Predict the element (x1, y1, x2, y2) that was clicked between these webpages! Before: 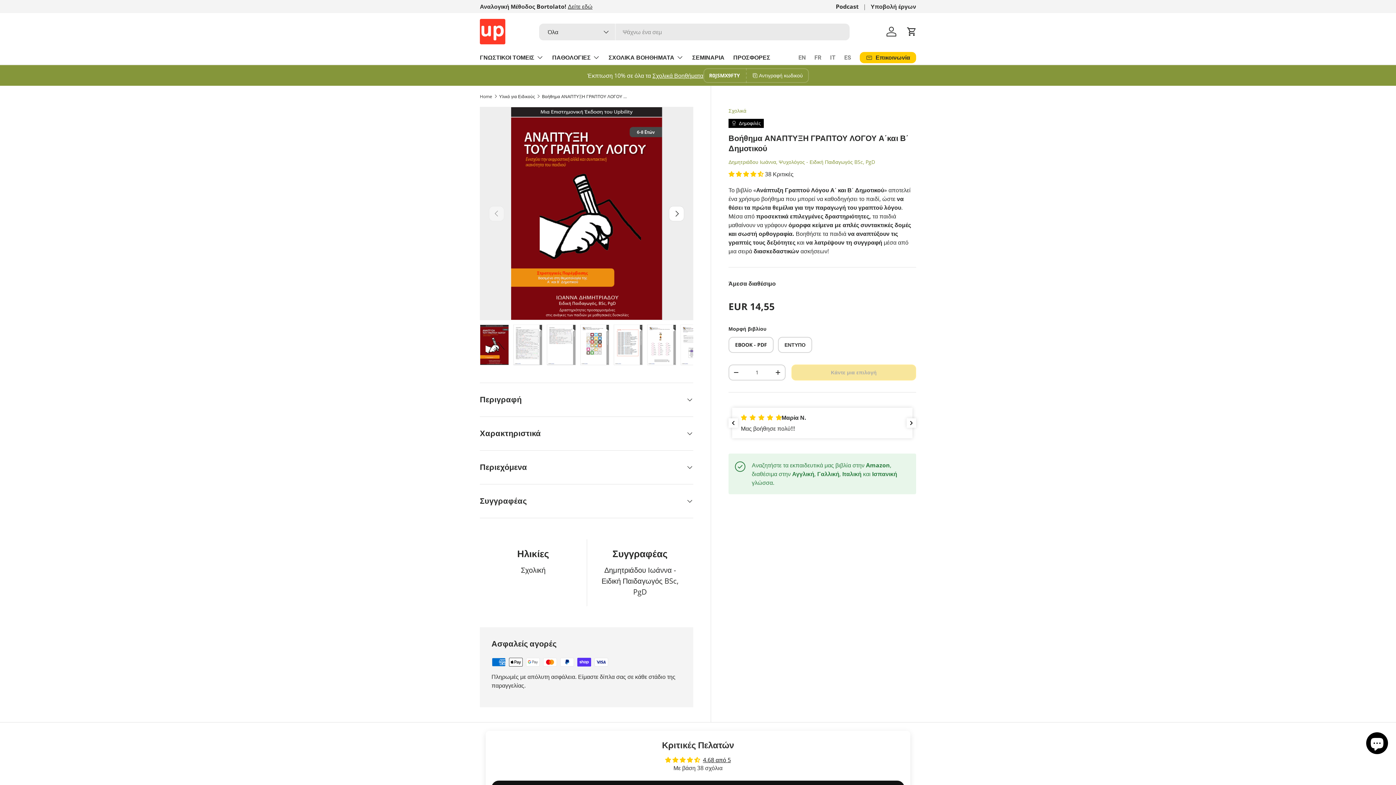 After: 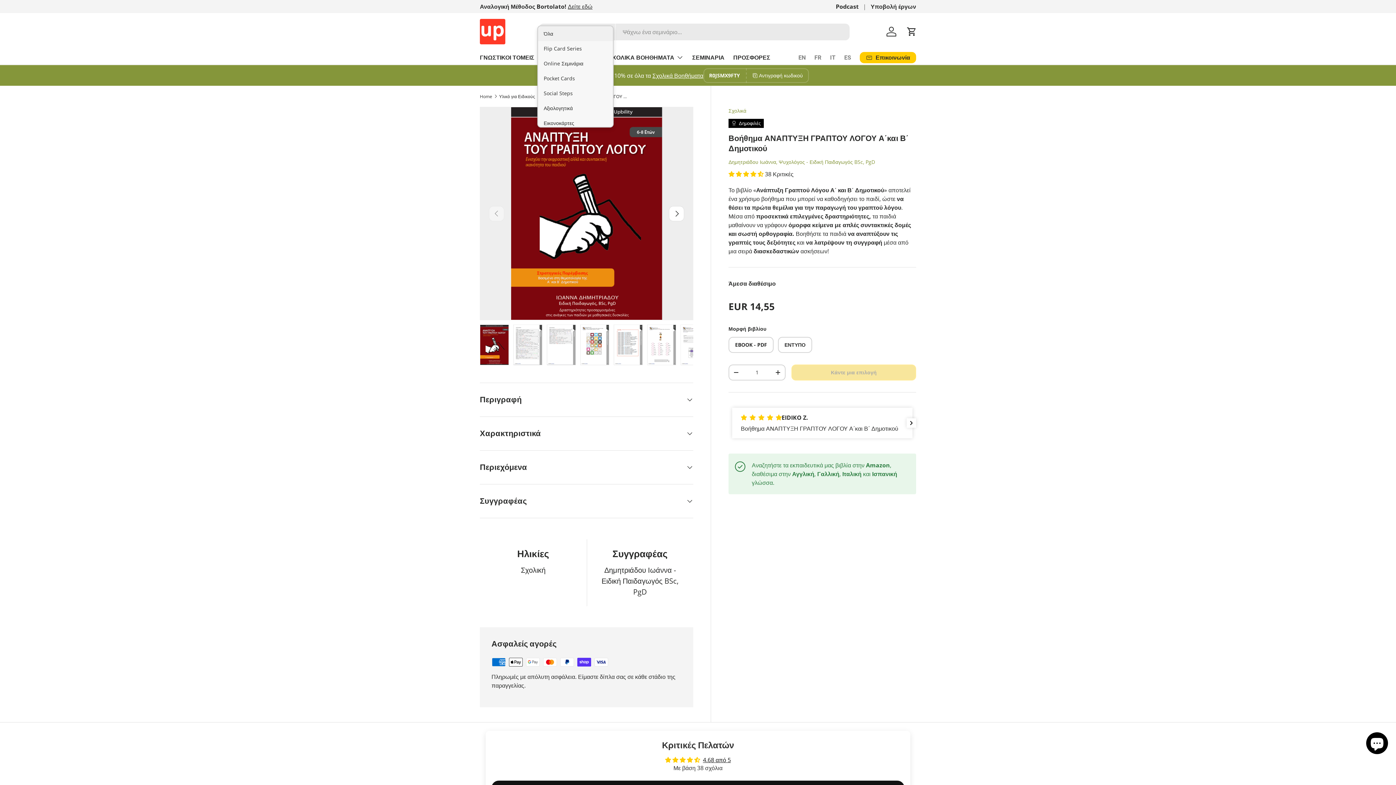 Action: bbox: (539, 23, 615, 40) label: Όλα